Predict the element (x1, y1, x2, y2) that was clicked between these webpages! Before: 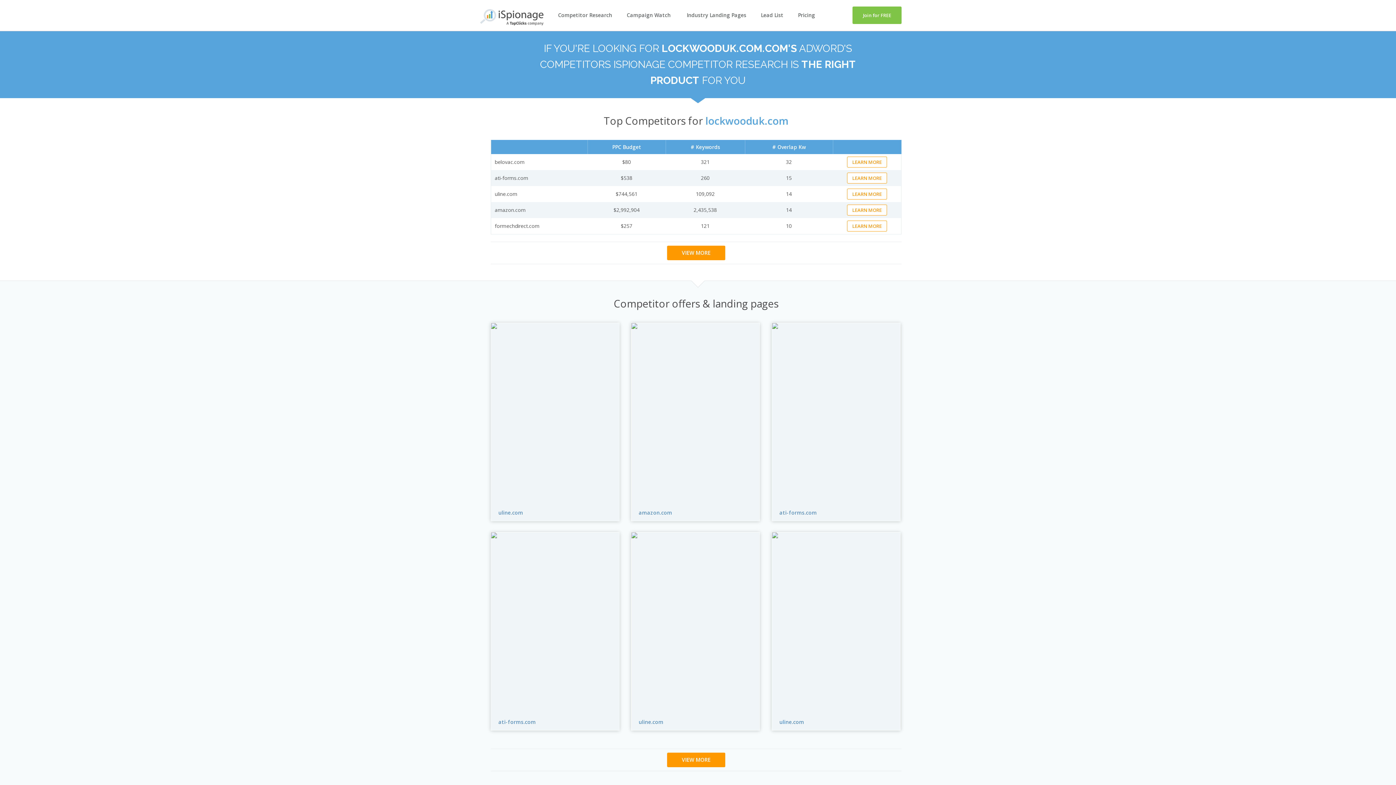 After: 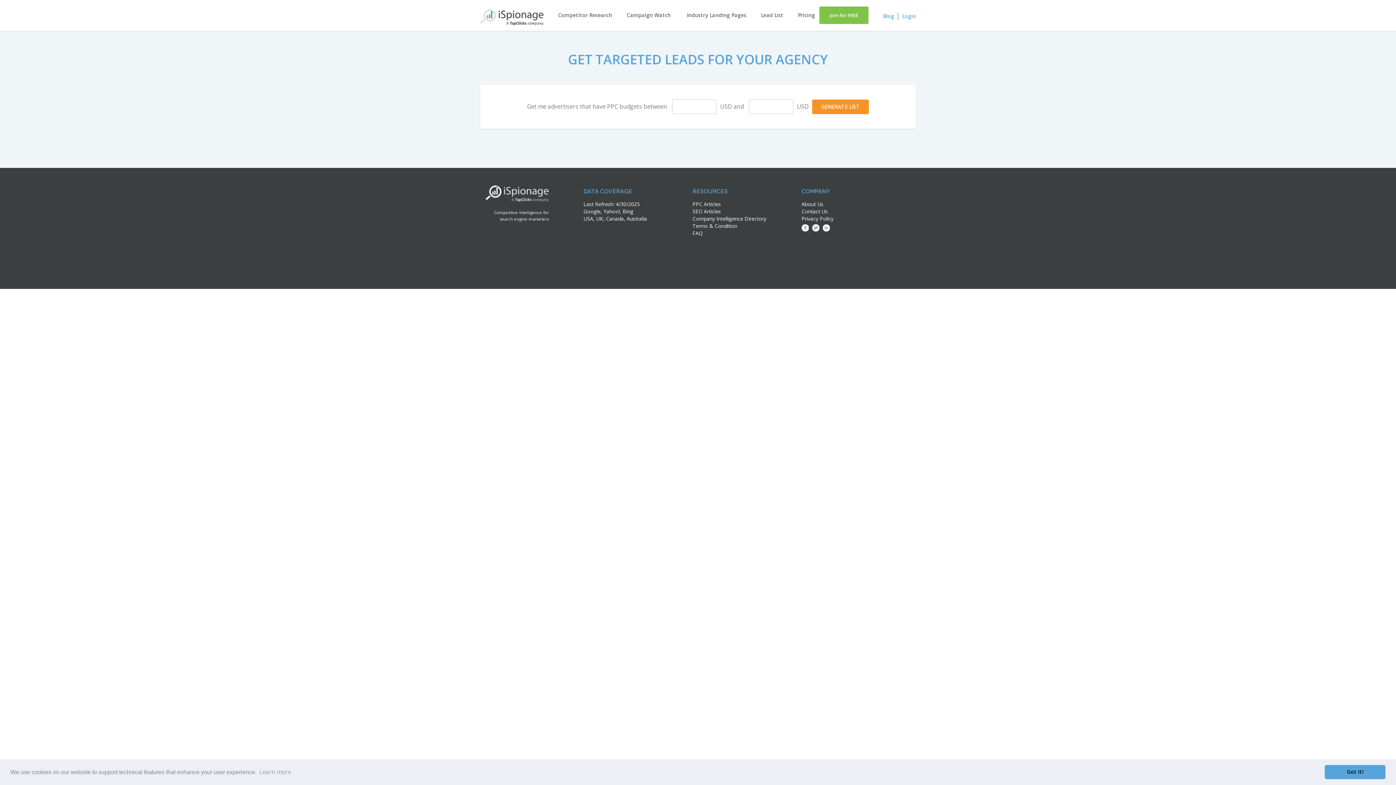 Action: label: Lead List bbox: (761, 11, 783, 18)